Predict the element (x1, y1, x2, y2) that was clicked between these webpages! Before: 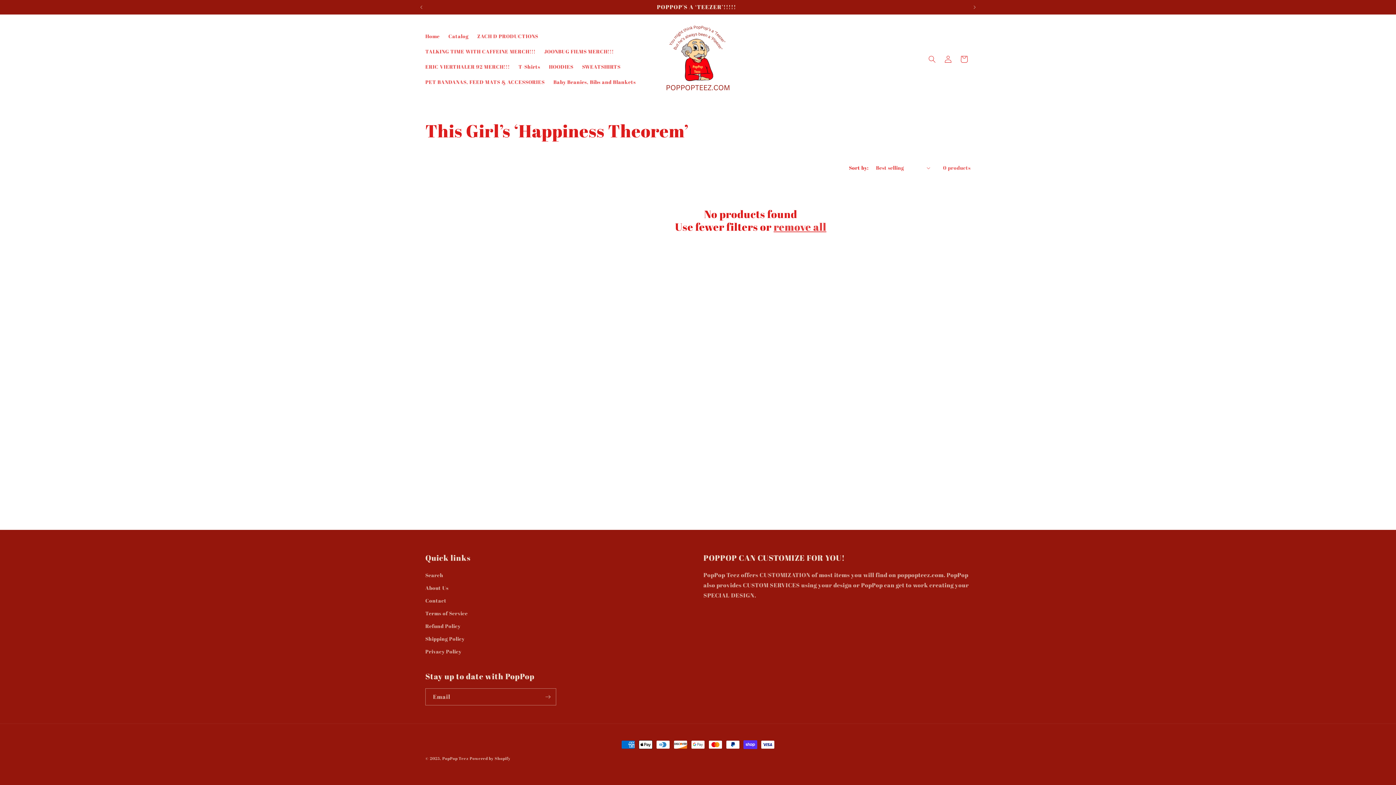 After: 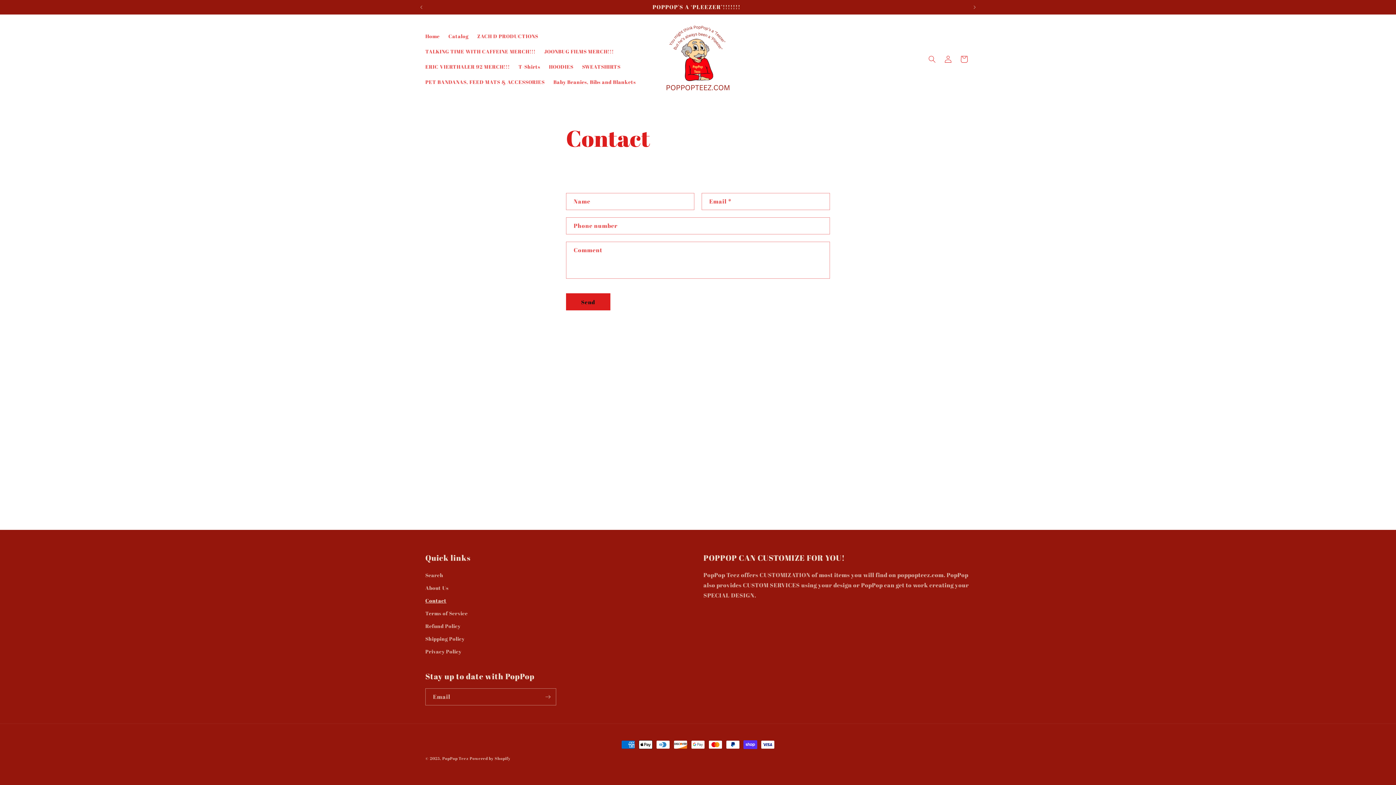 Action: bbox: (425, 594, 446, 607) label: Contact